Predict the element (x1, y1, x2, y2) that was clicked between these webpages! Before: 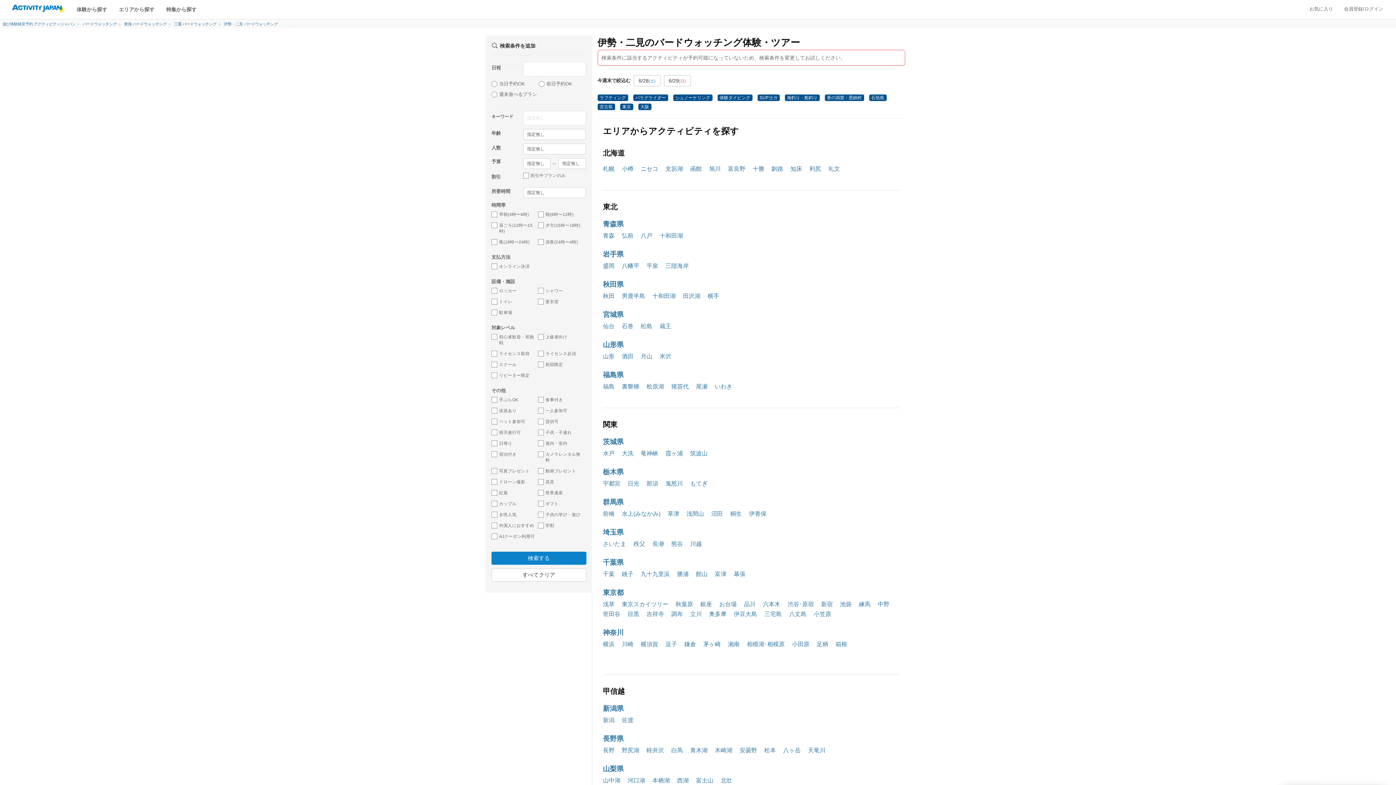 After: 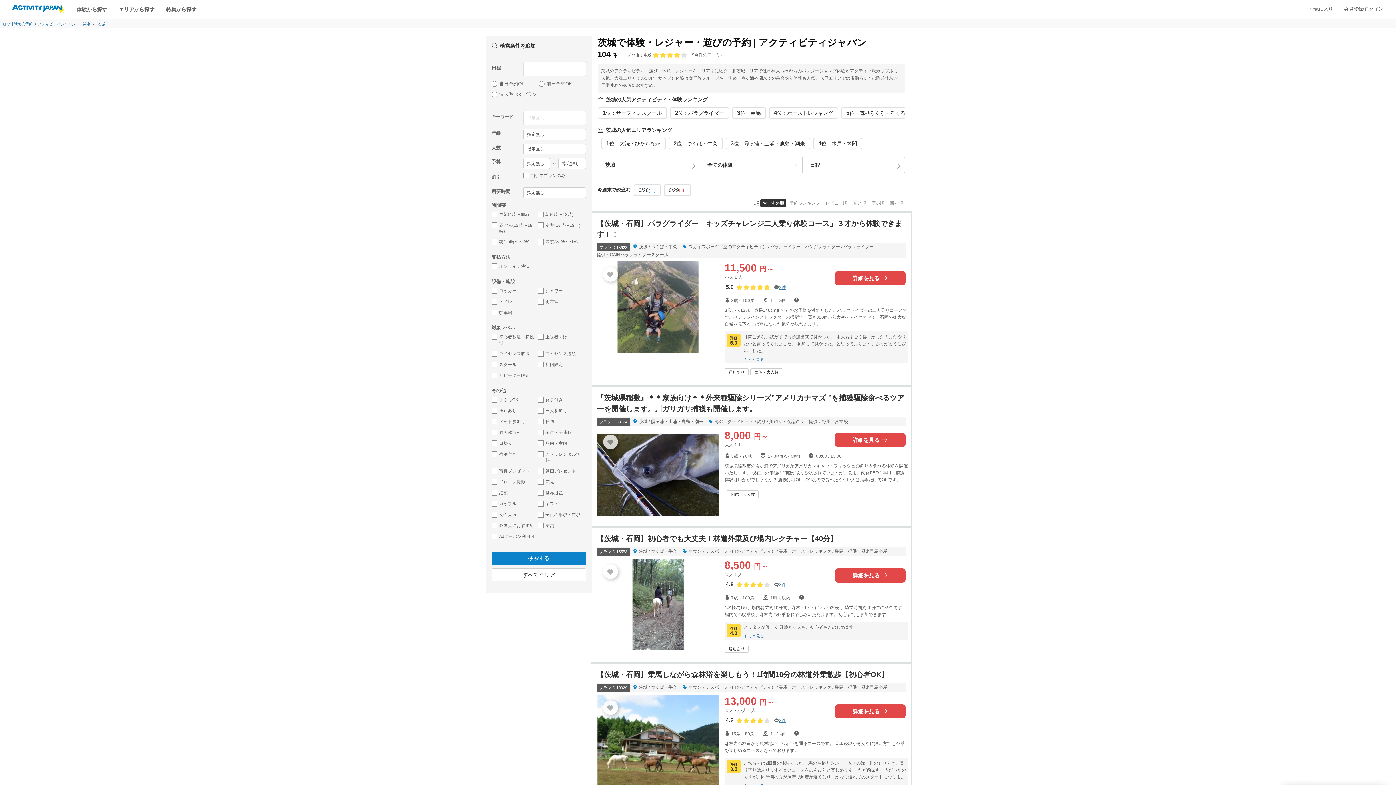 Action: label: 茨城県 bbox: (603, 438, 623, 445)